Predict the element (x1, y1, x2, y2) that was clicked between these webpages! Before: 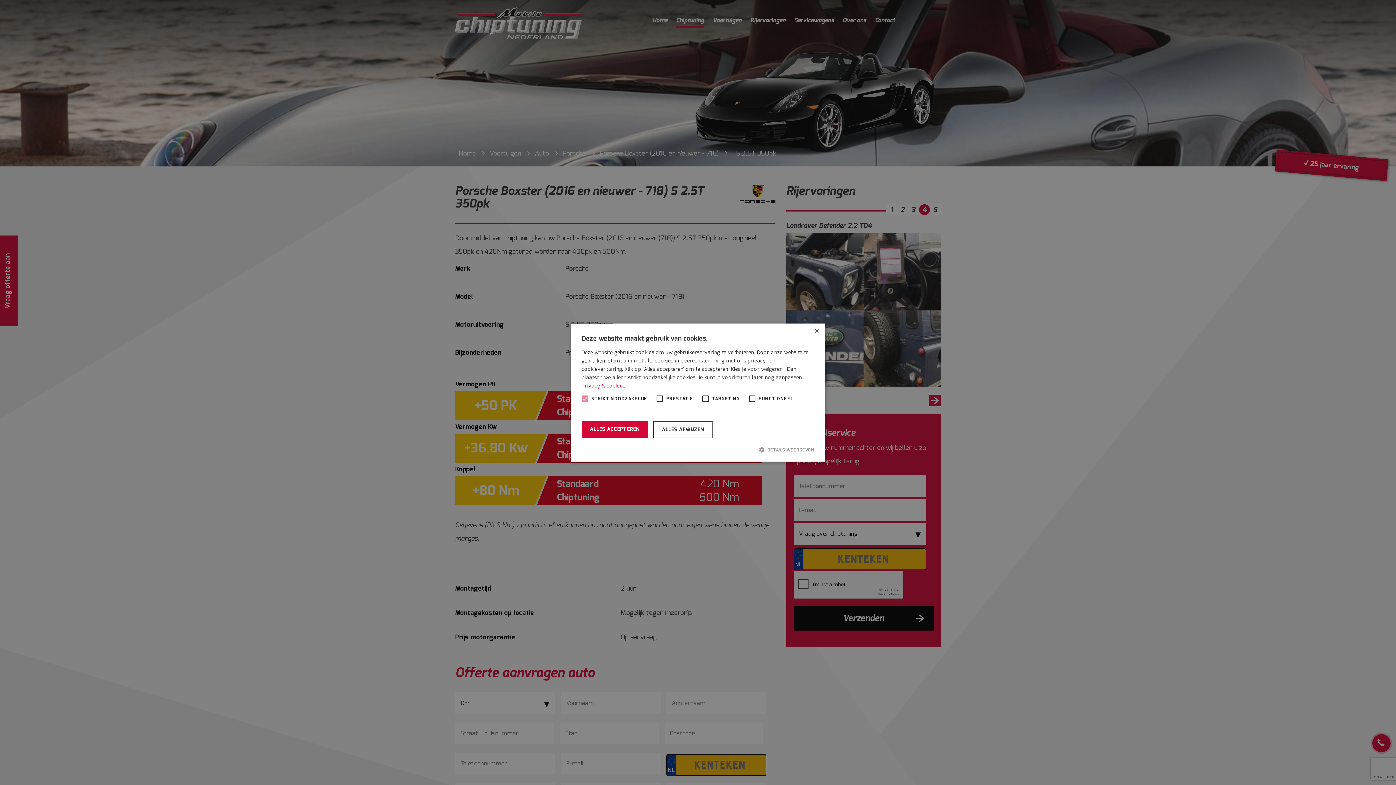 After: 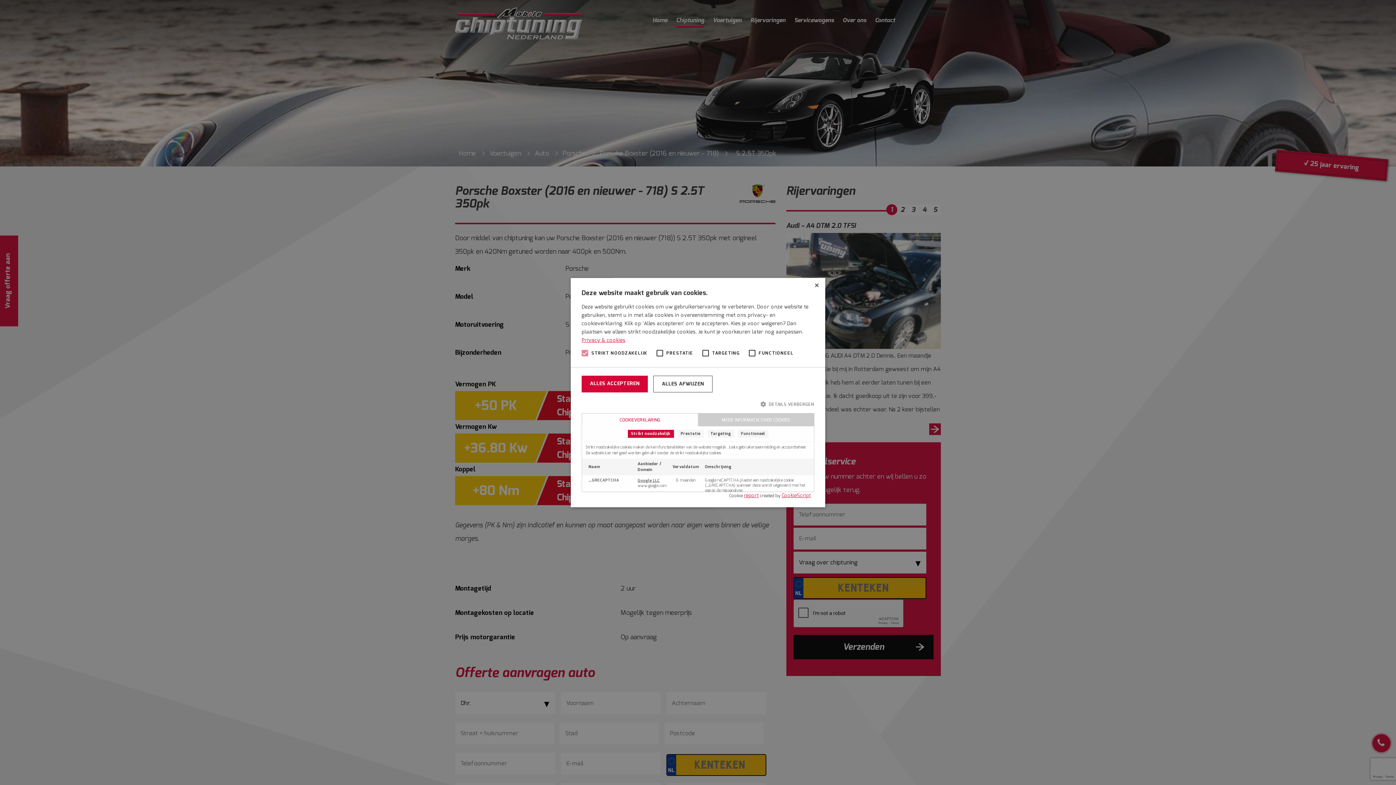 Action: bbox: (581, 446, 814, 453) label:  DETAILS WEERGEVEN